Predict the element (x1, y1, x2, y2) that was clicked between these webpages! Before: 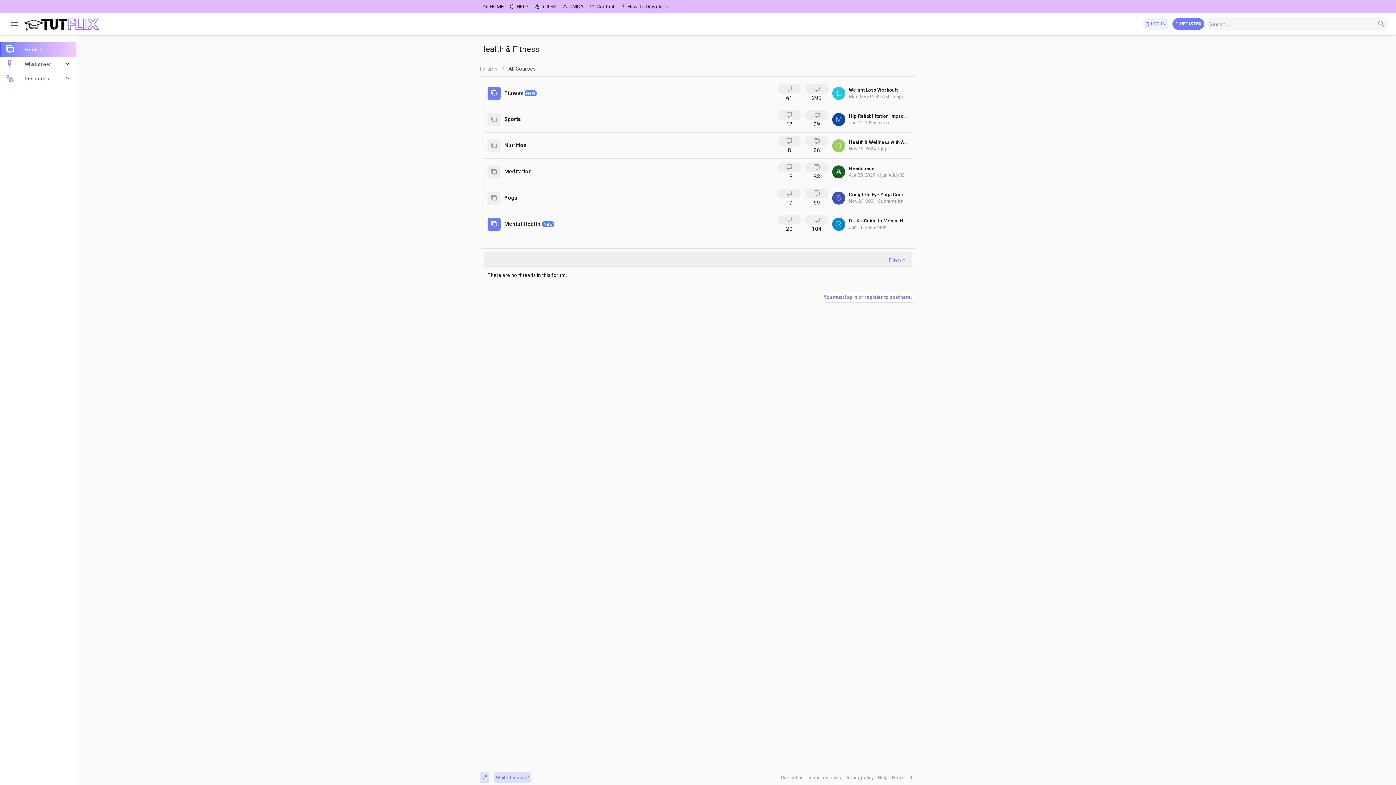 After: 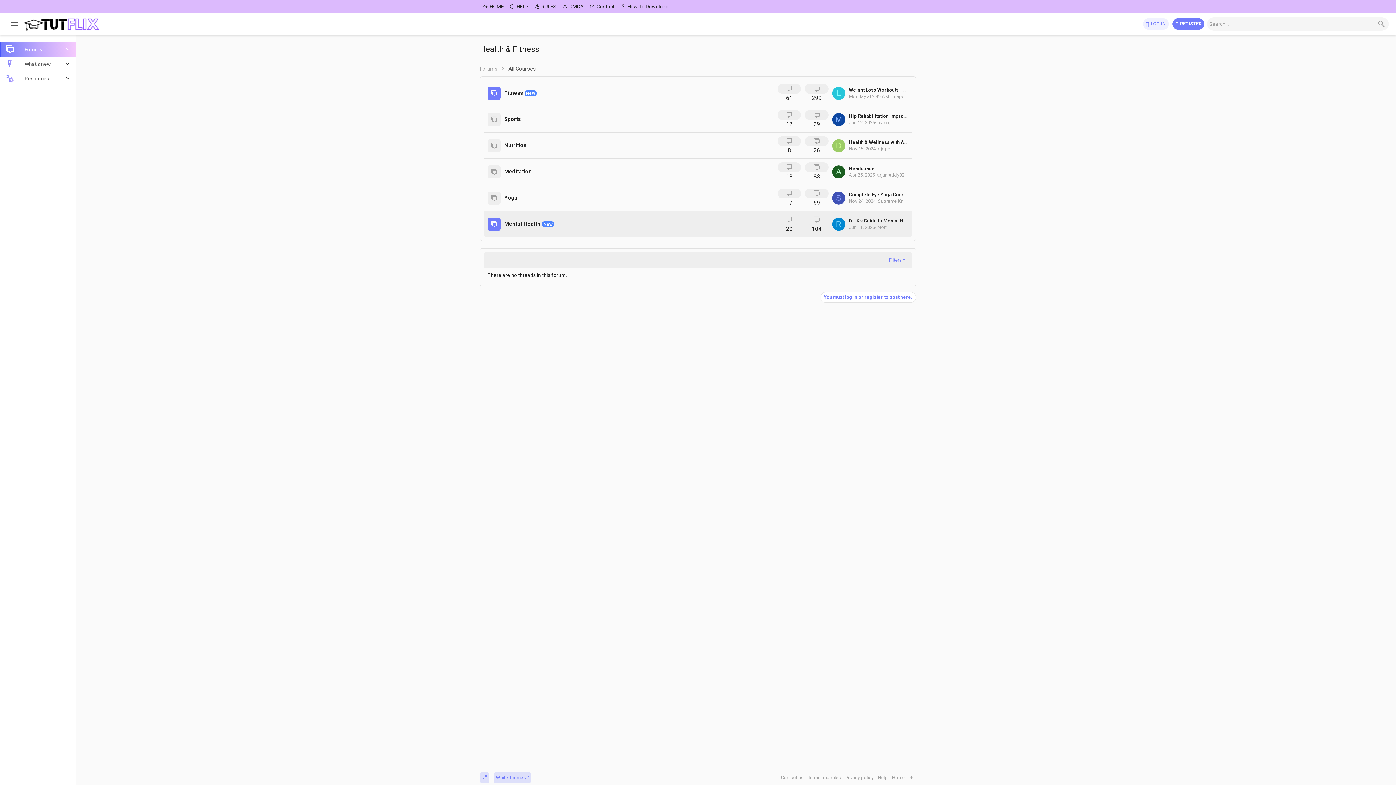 Action: label: R bbox: (832, 217, 845, 230)